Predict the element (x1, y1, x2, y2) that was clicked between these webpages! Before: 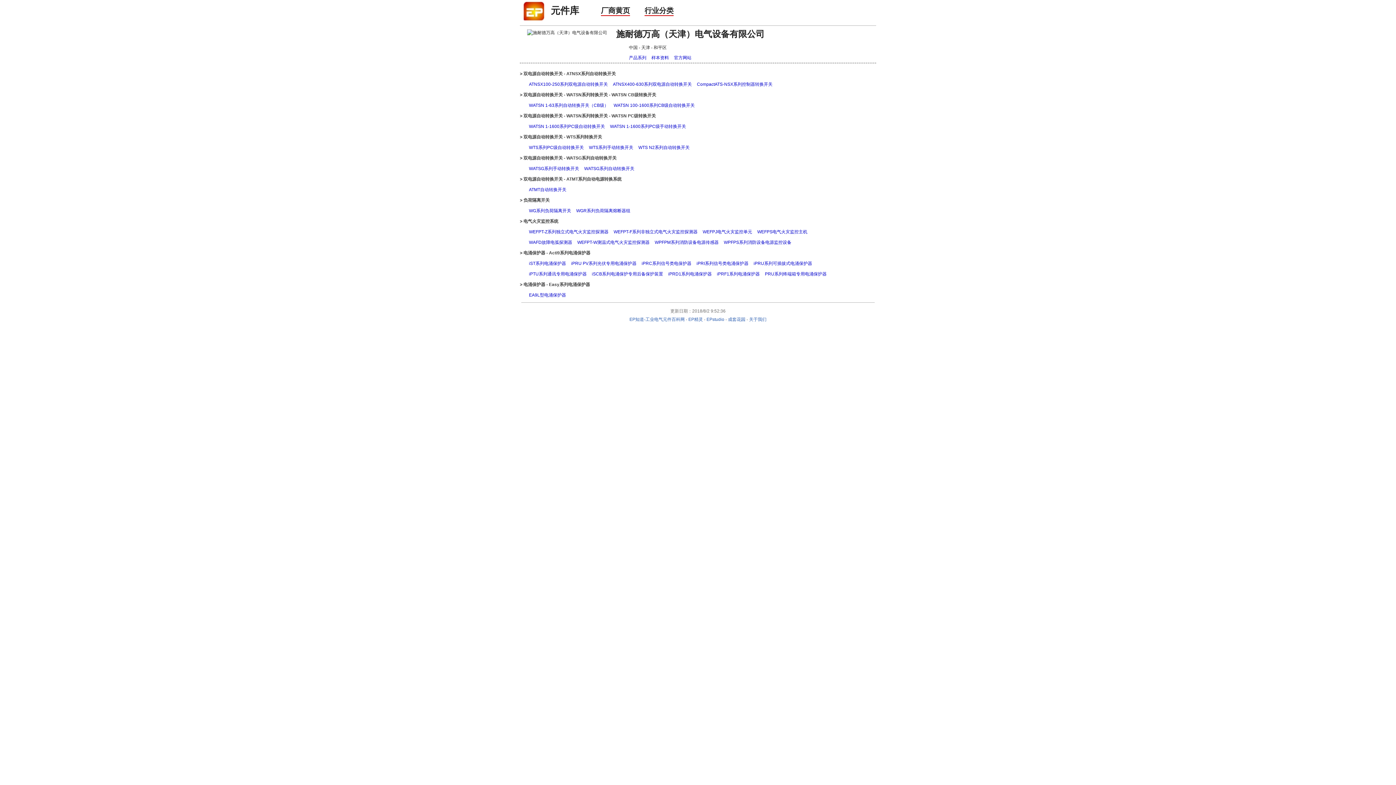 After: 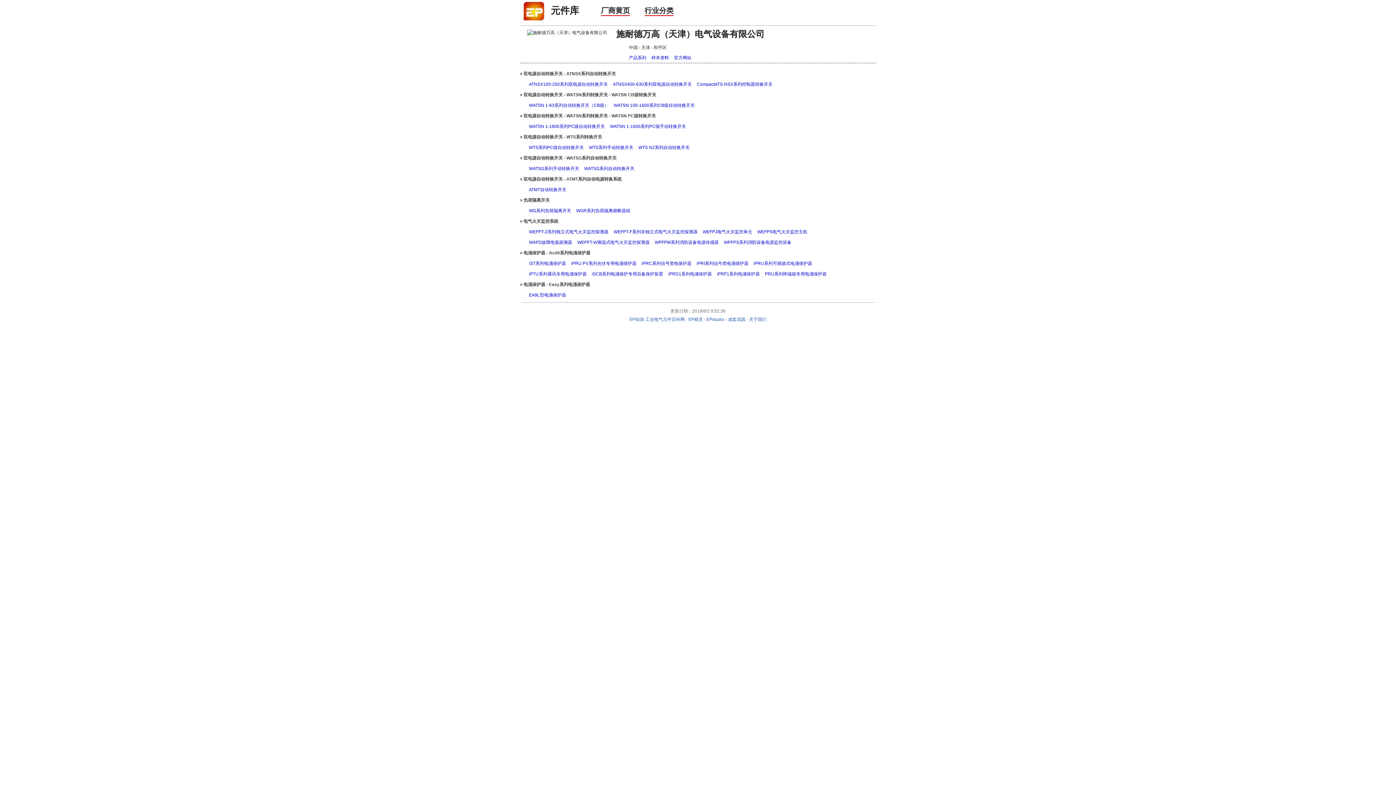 Action: label: EPstudio bbox: (706, 317, 724, 322)